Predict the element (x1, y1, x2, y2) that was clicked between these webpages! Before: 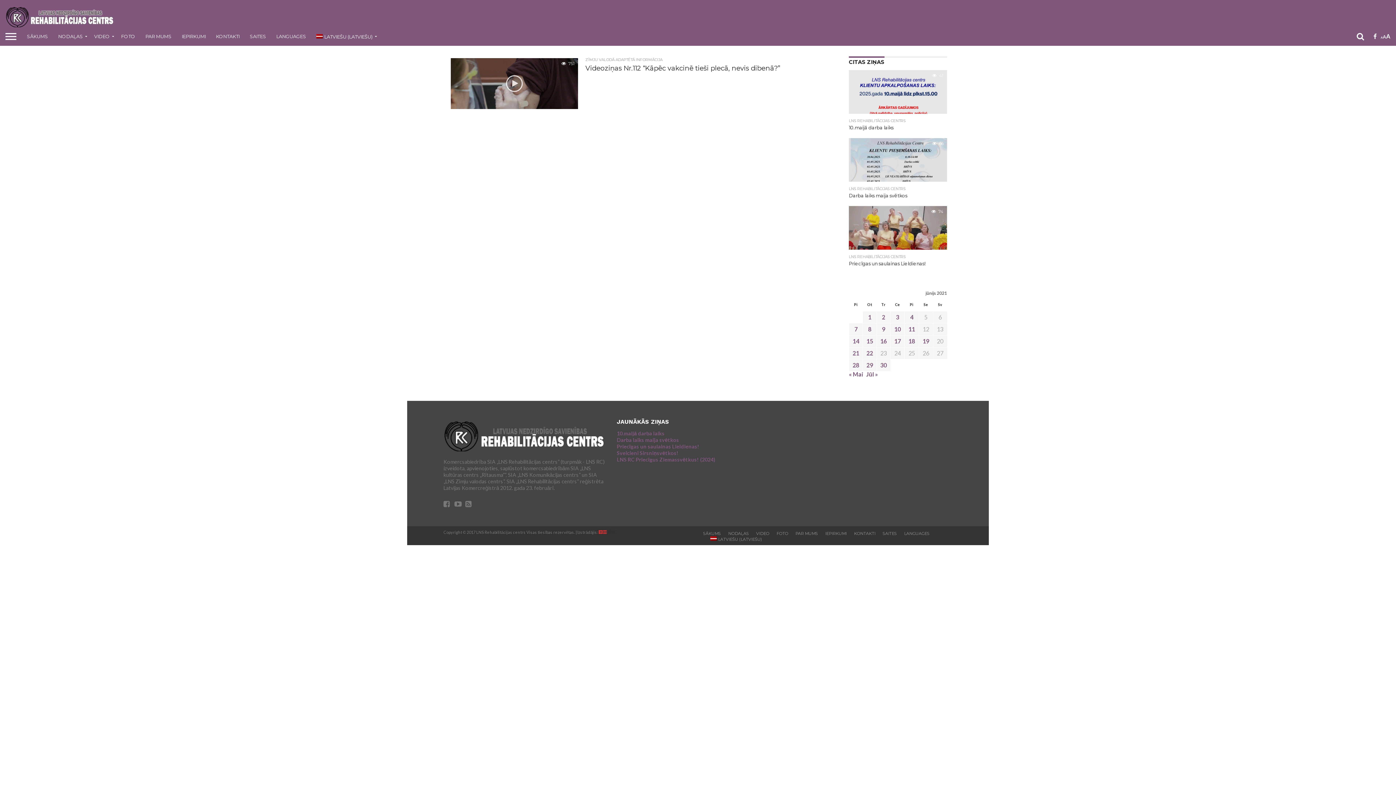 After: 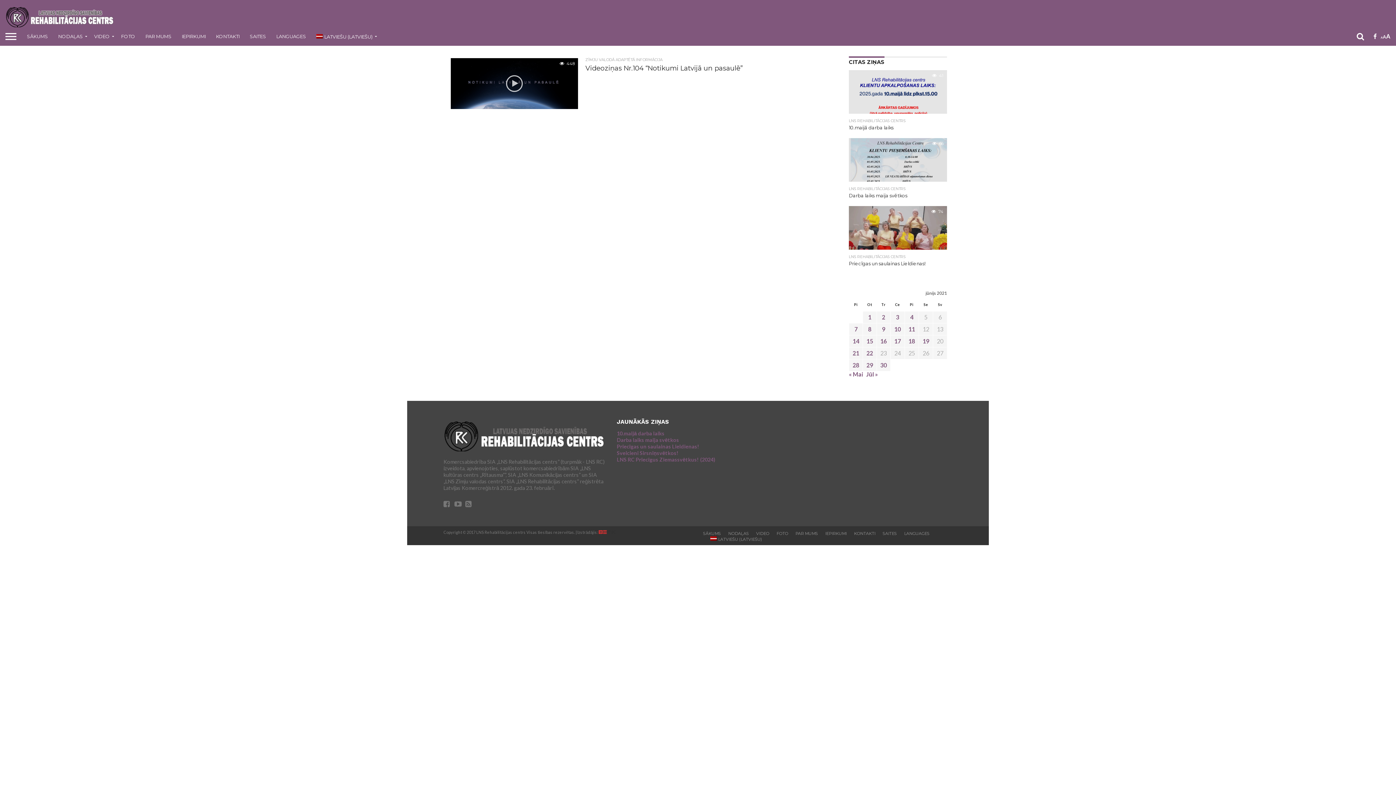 Action: label: Ziņa publicēta 2021. g. 1. June bbox: (868, 313, 871, 320)